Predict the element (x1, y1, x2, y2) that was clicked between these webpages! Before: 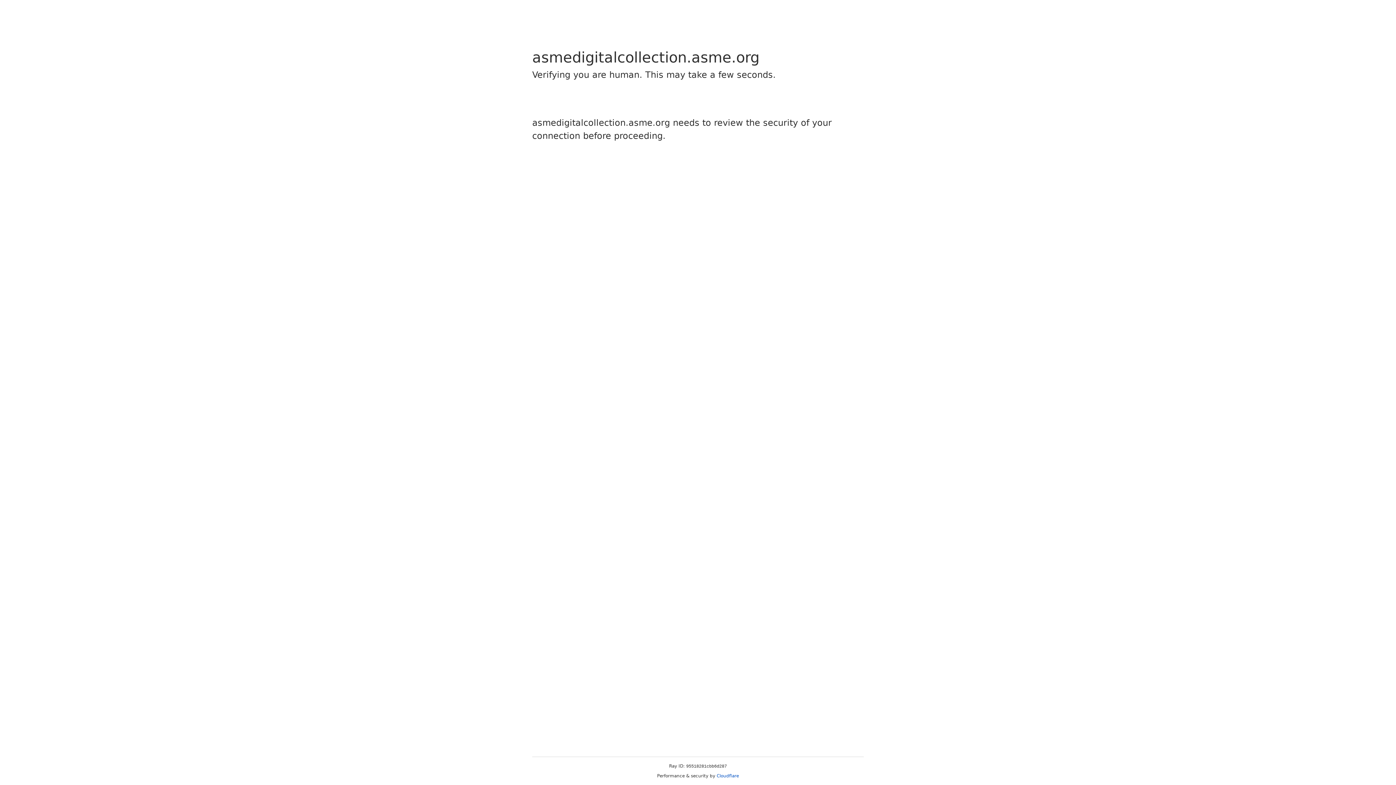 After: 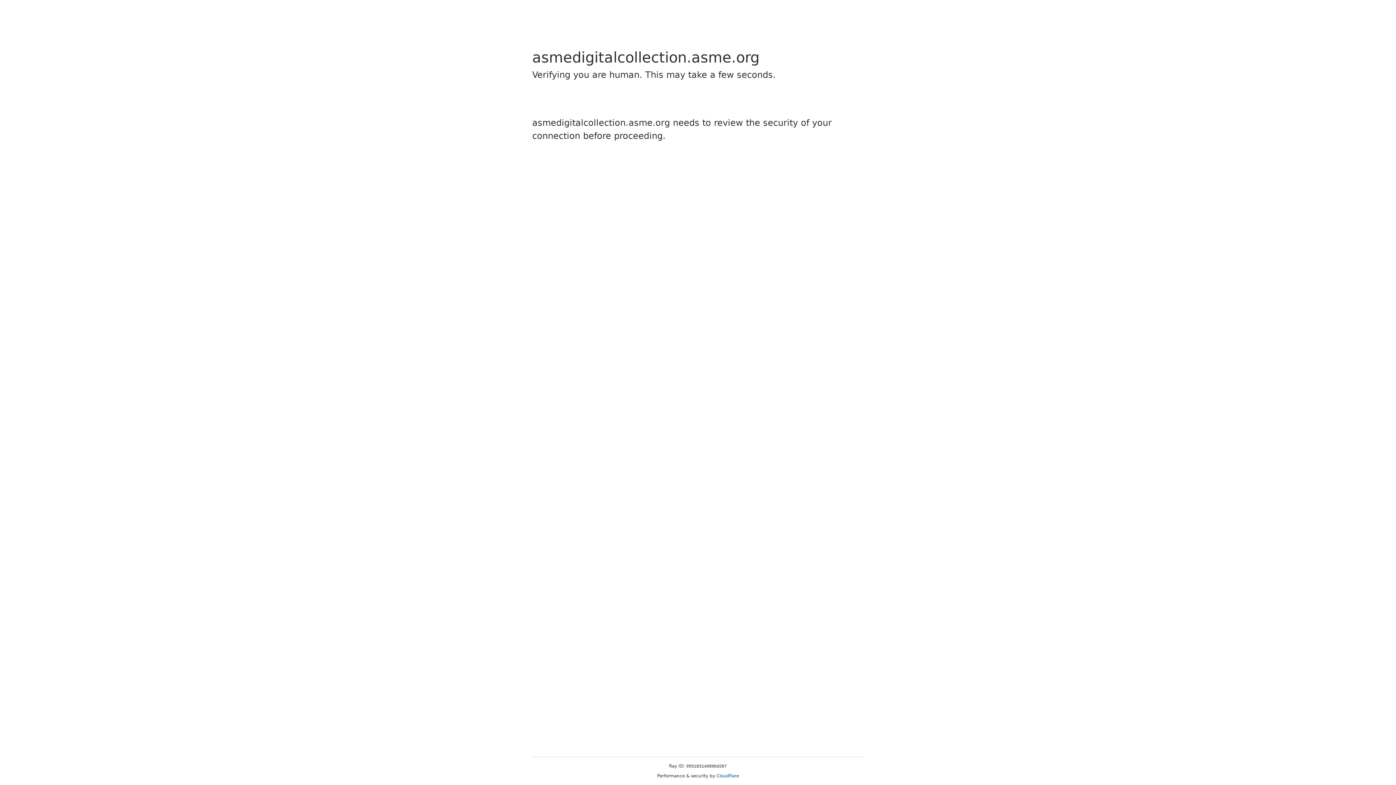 Action: bbox: (716, 773, 739, 778) label: Cloudflare